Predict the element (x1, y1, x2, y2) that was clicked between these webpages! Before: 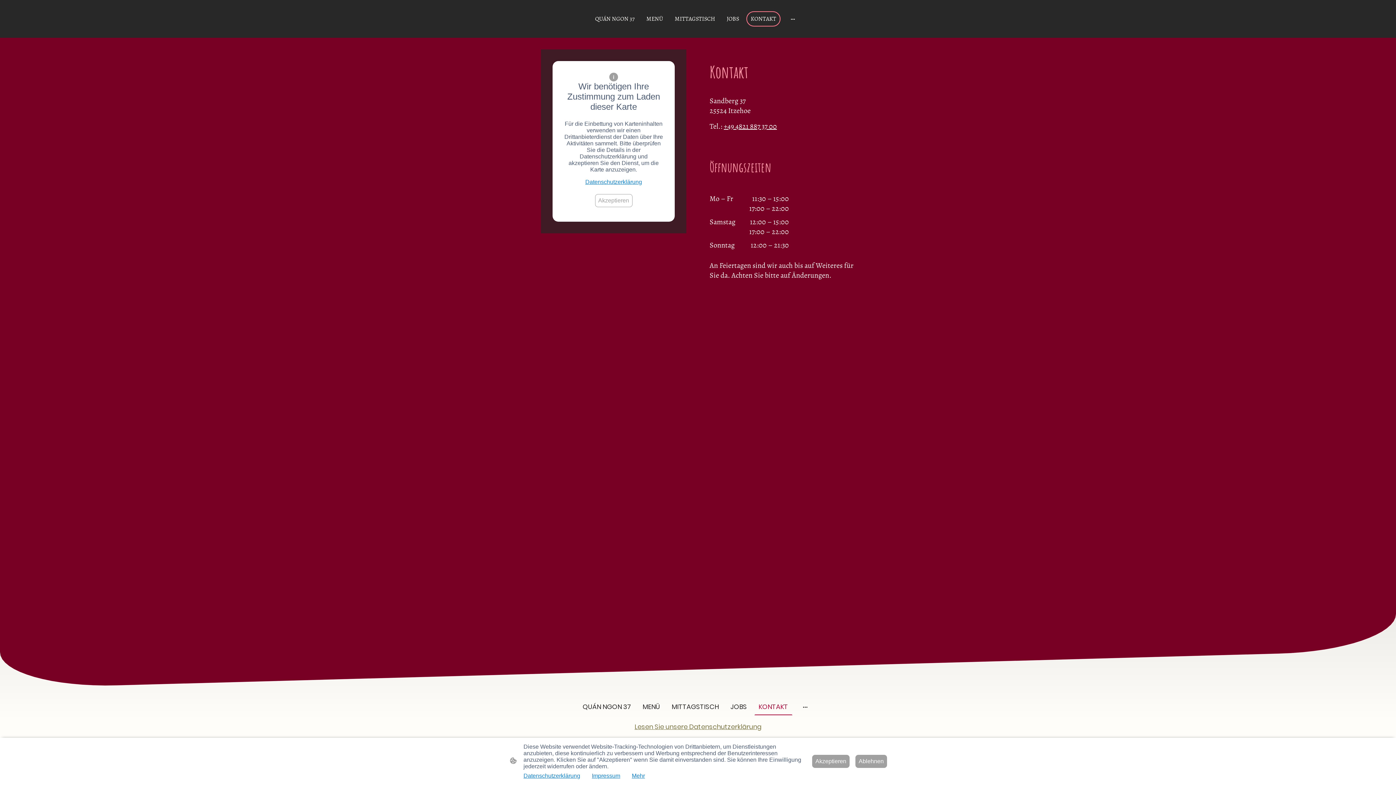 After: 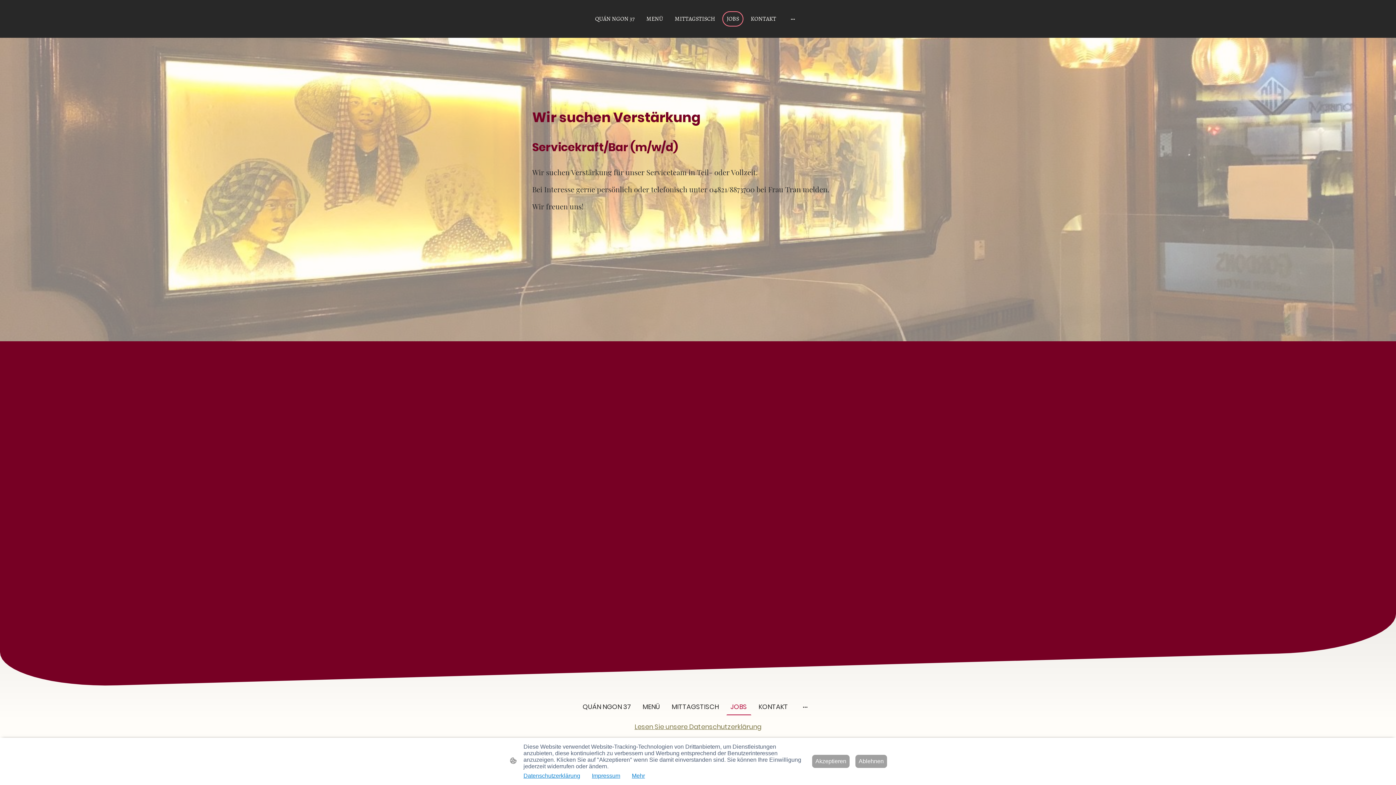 Action: bbox: (727, 699, 750, 714) label: JOBS